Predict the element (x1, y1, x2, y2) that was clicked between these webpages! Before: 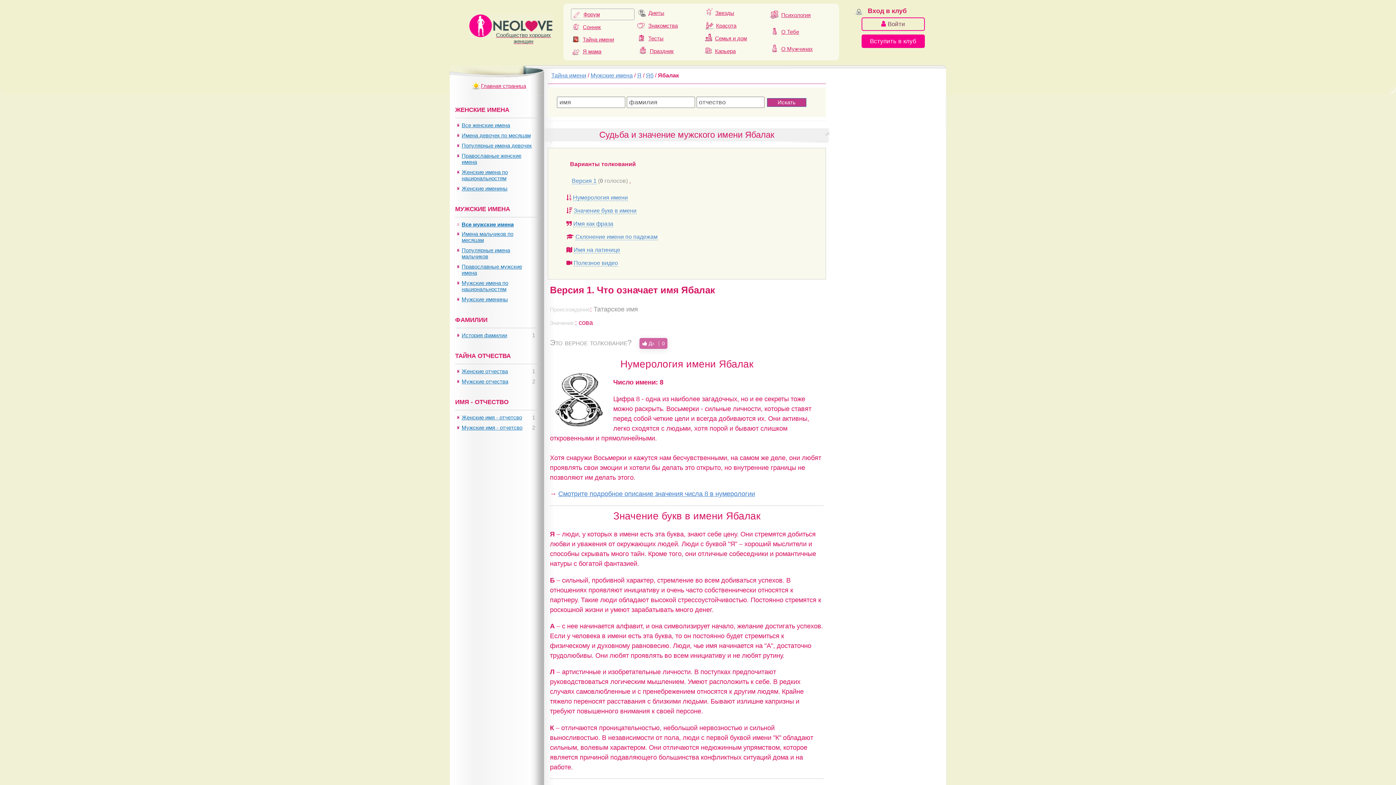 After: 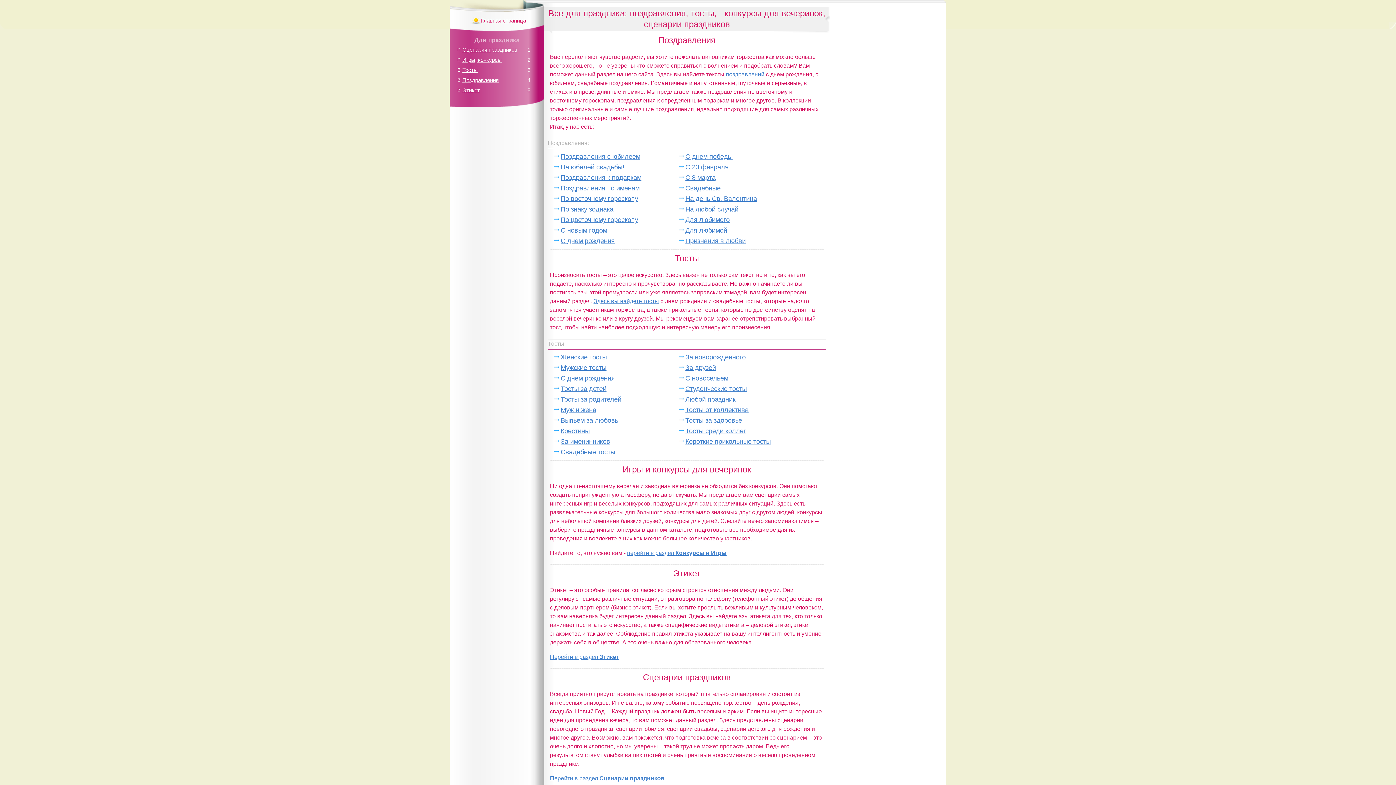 Action: bbox: (649, 48, 673, 54) label: Праздник